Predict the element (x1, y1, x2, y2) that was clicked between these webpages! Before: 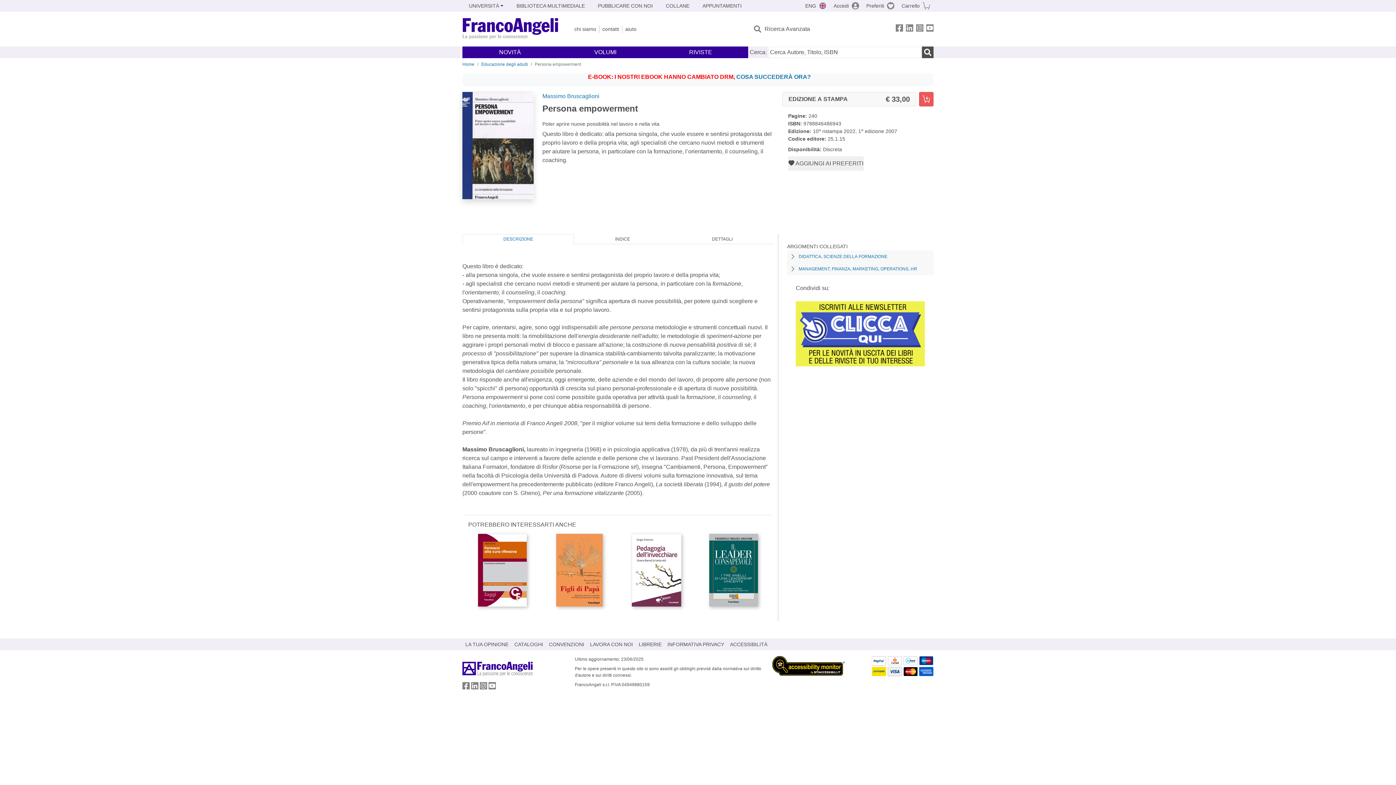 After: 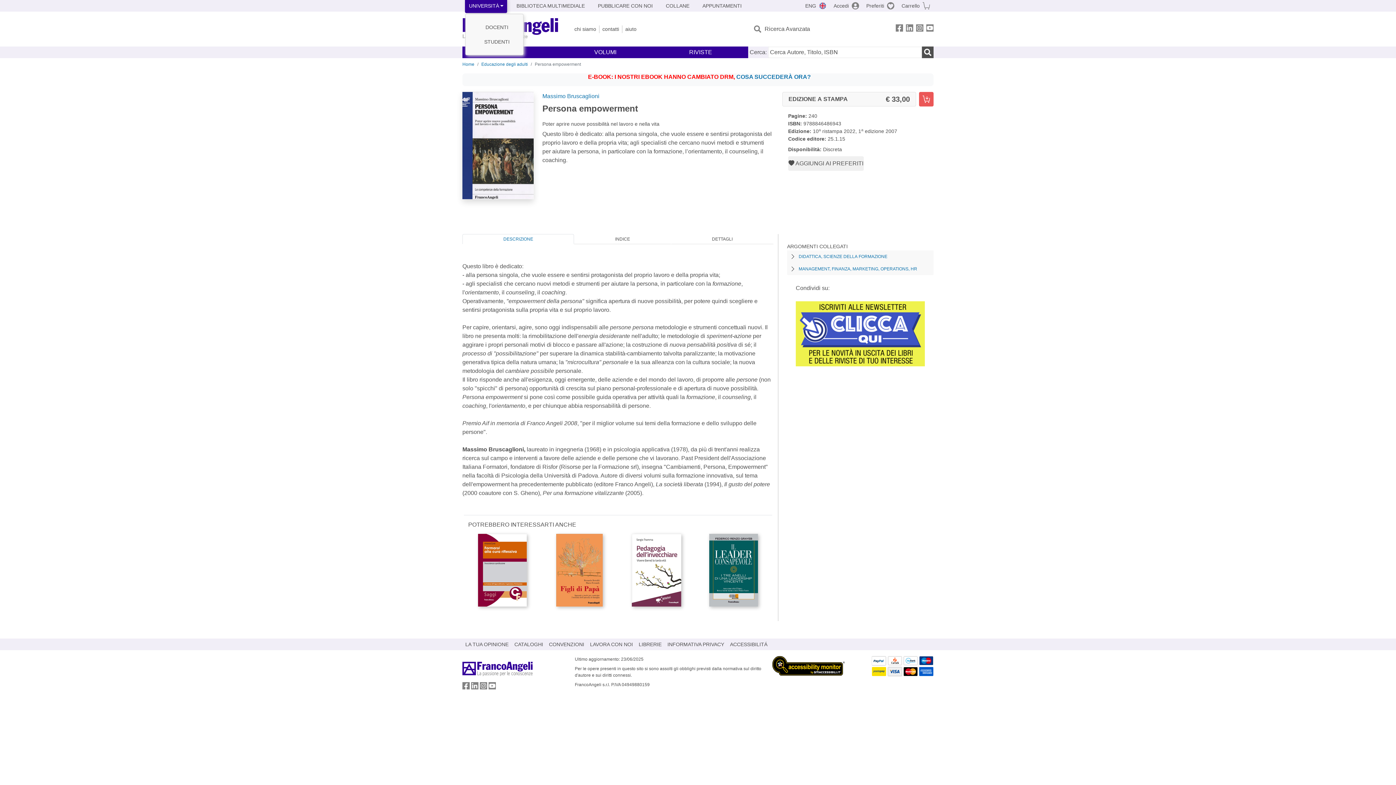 Action: label: UNIVERSITÀ bbox: (465, -1, 507, 13)